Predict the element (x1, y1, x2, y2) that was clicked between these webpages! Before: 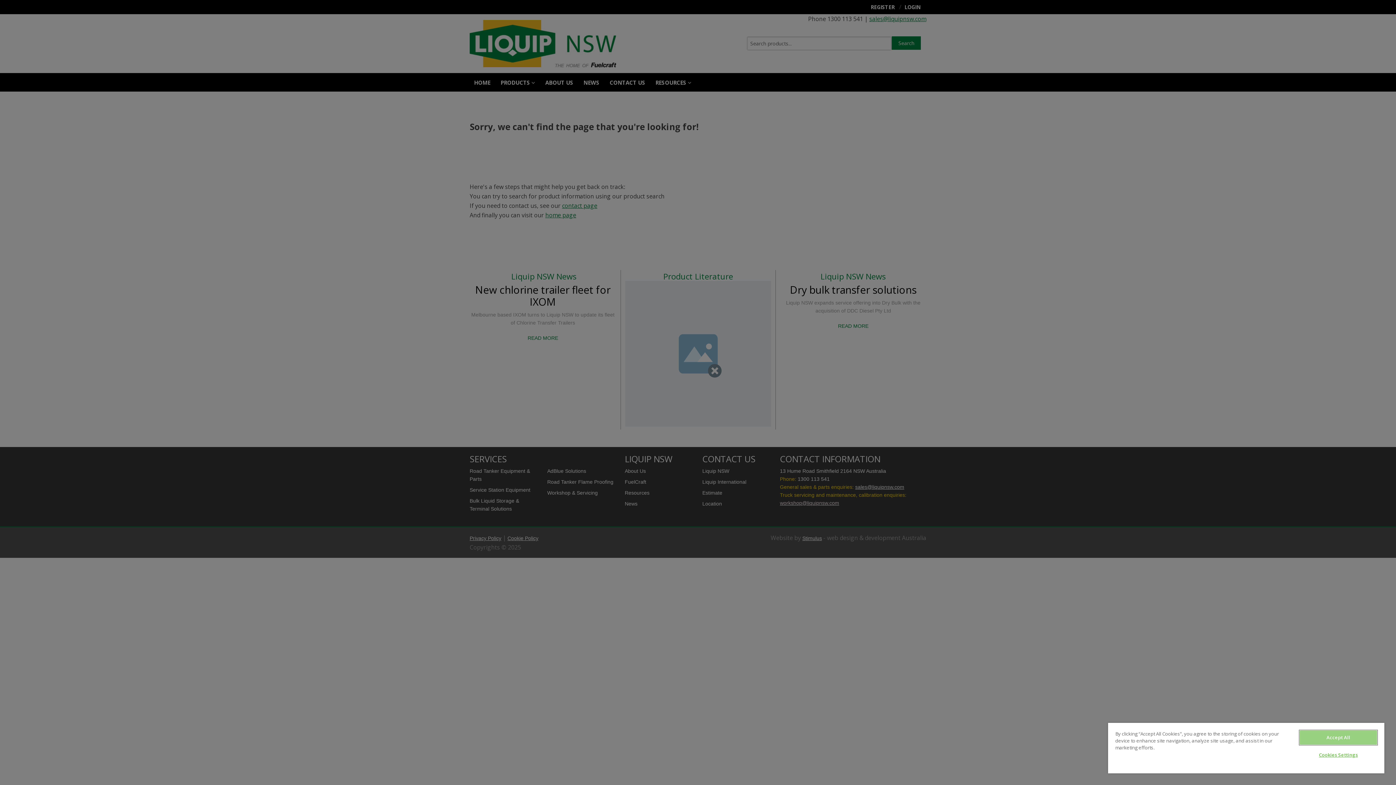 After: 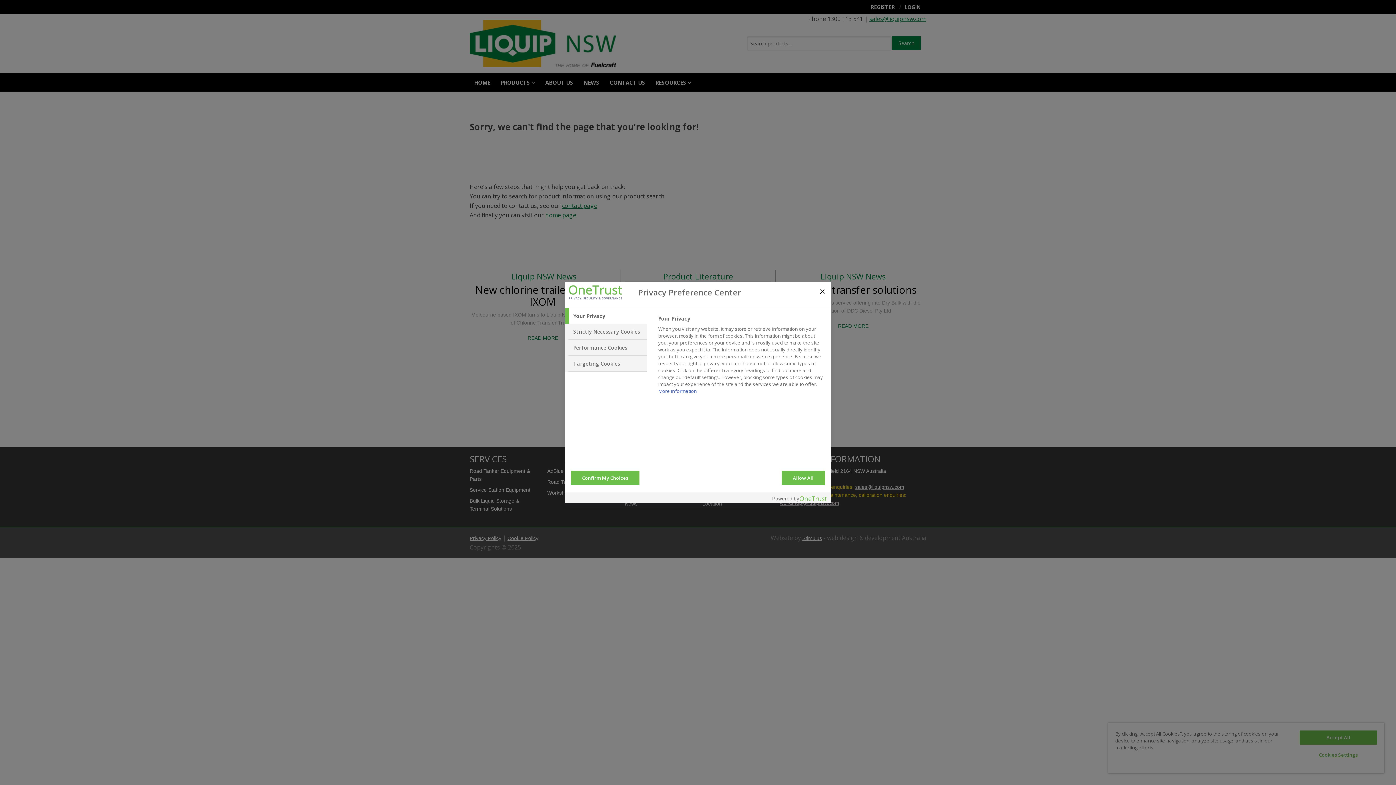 Action: bbox: (1299, 748, 1377, 762) label: Cookies Settings